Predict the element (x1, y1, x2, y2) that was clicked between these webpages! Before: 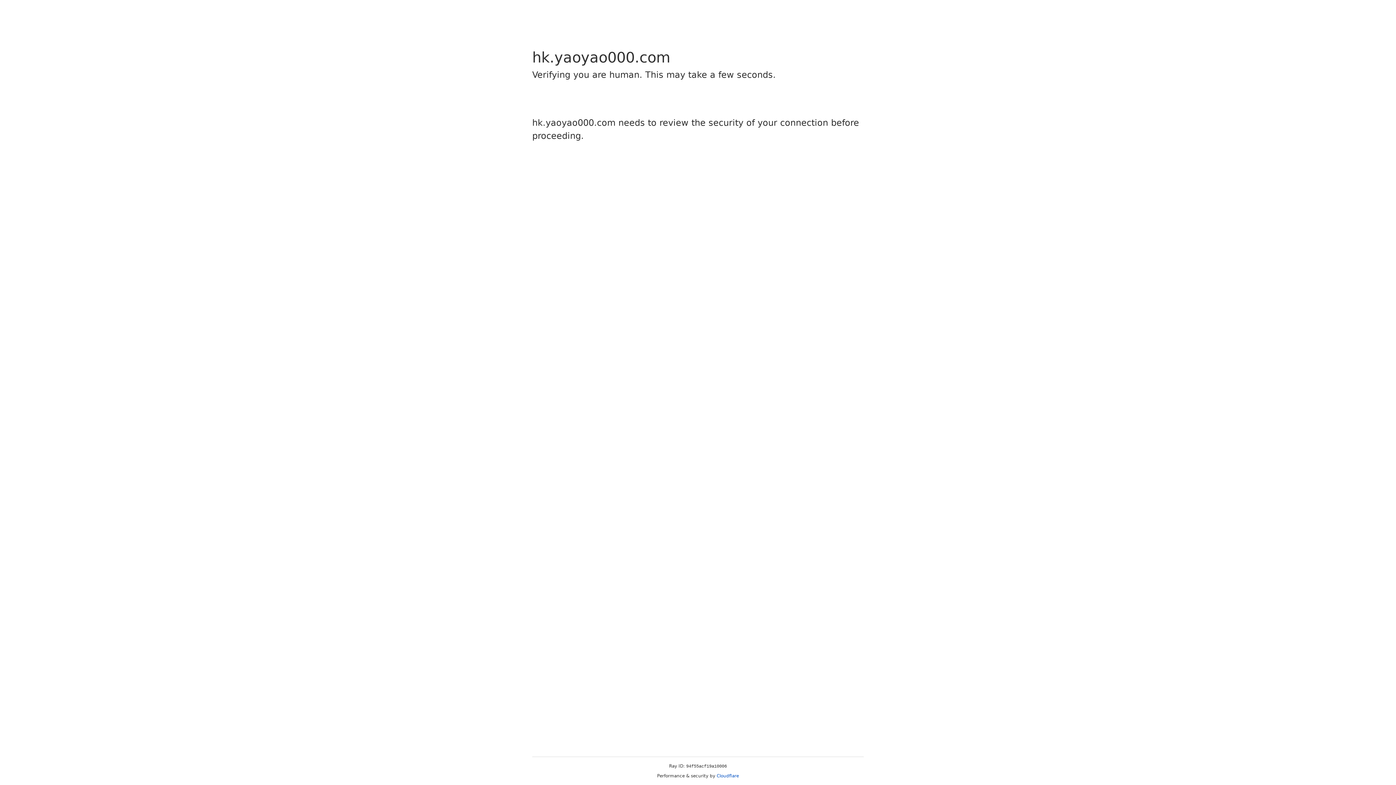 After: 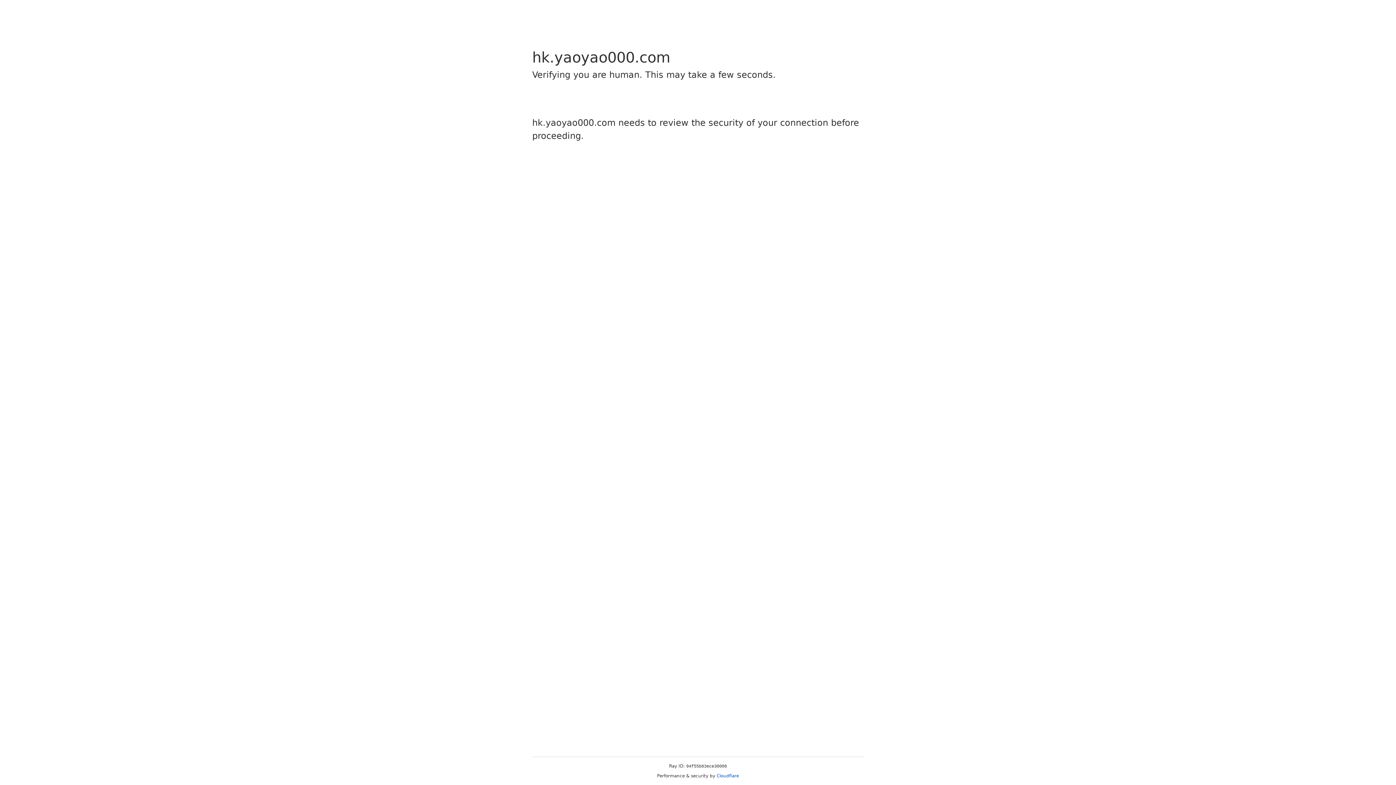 Action: label: Cloudflare bbox: (716, 773, 739, 778)